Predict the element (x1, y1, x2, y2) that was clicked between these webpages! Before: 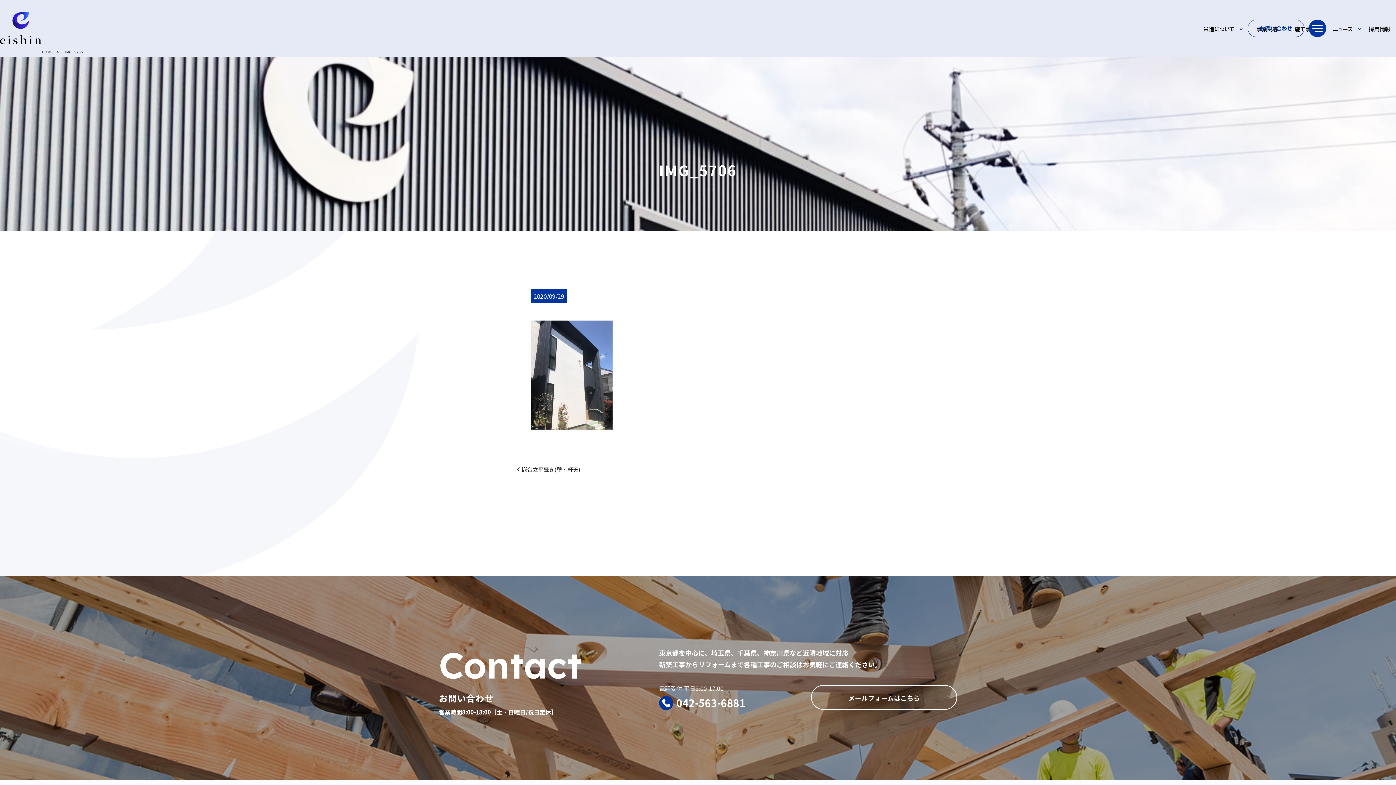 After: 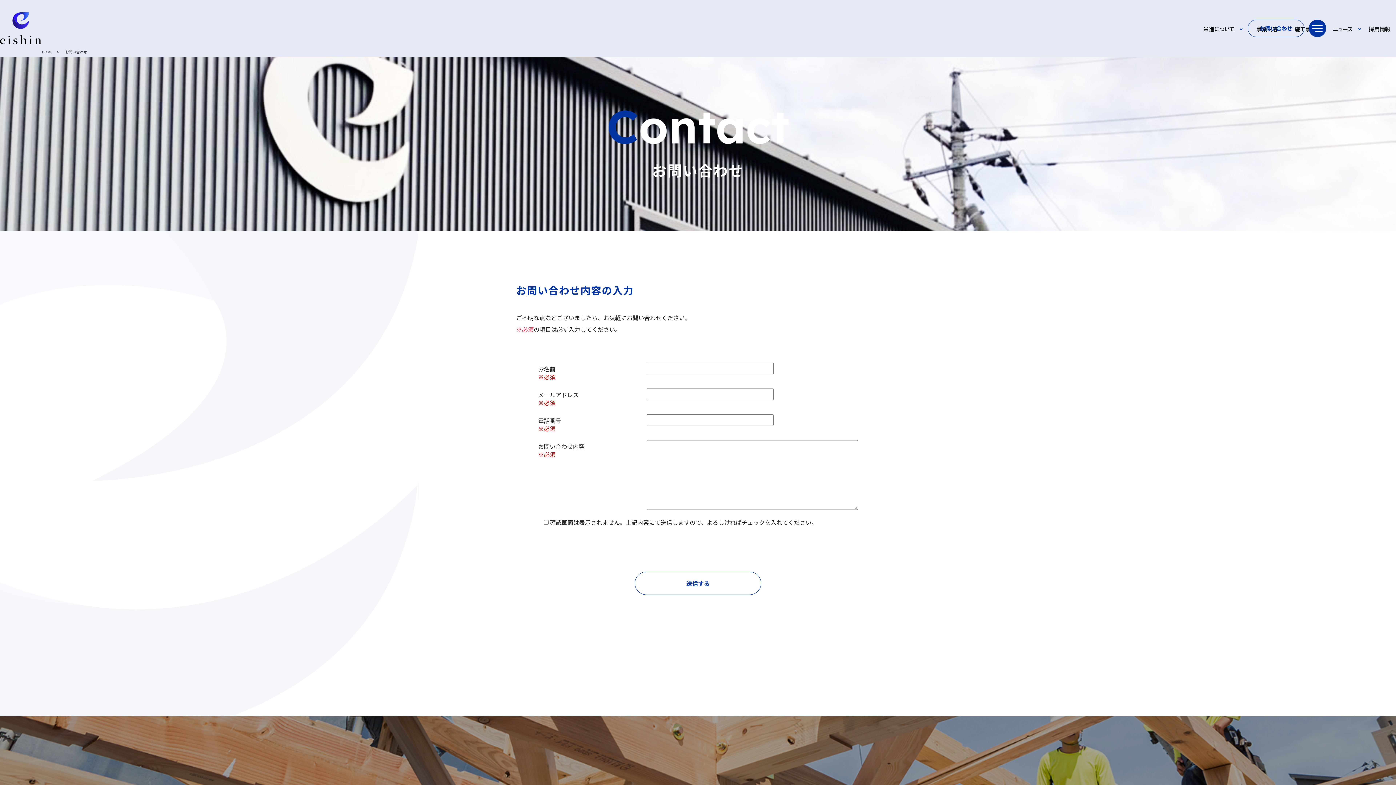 Action: bbox: (811, 685, 957, 710) label: メールフォームはこちら